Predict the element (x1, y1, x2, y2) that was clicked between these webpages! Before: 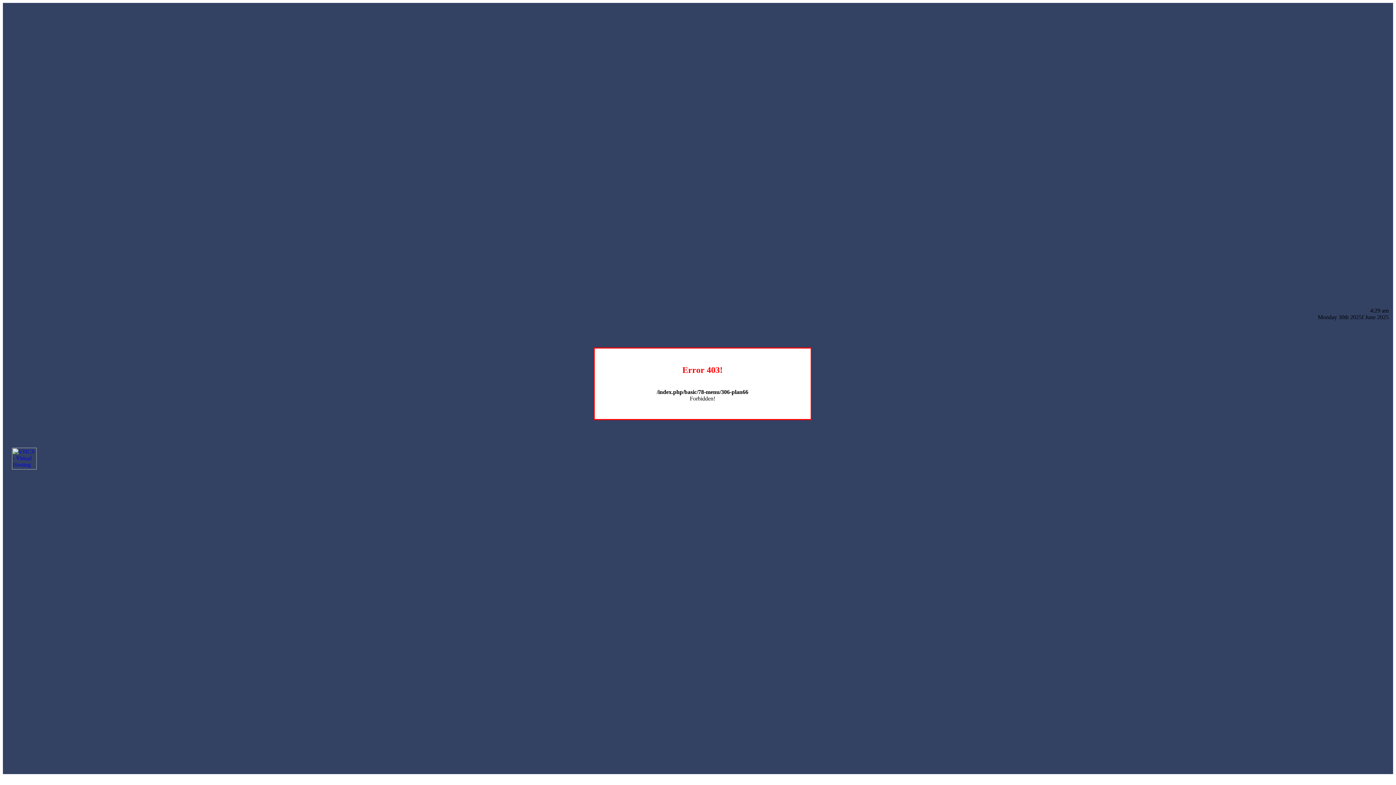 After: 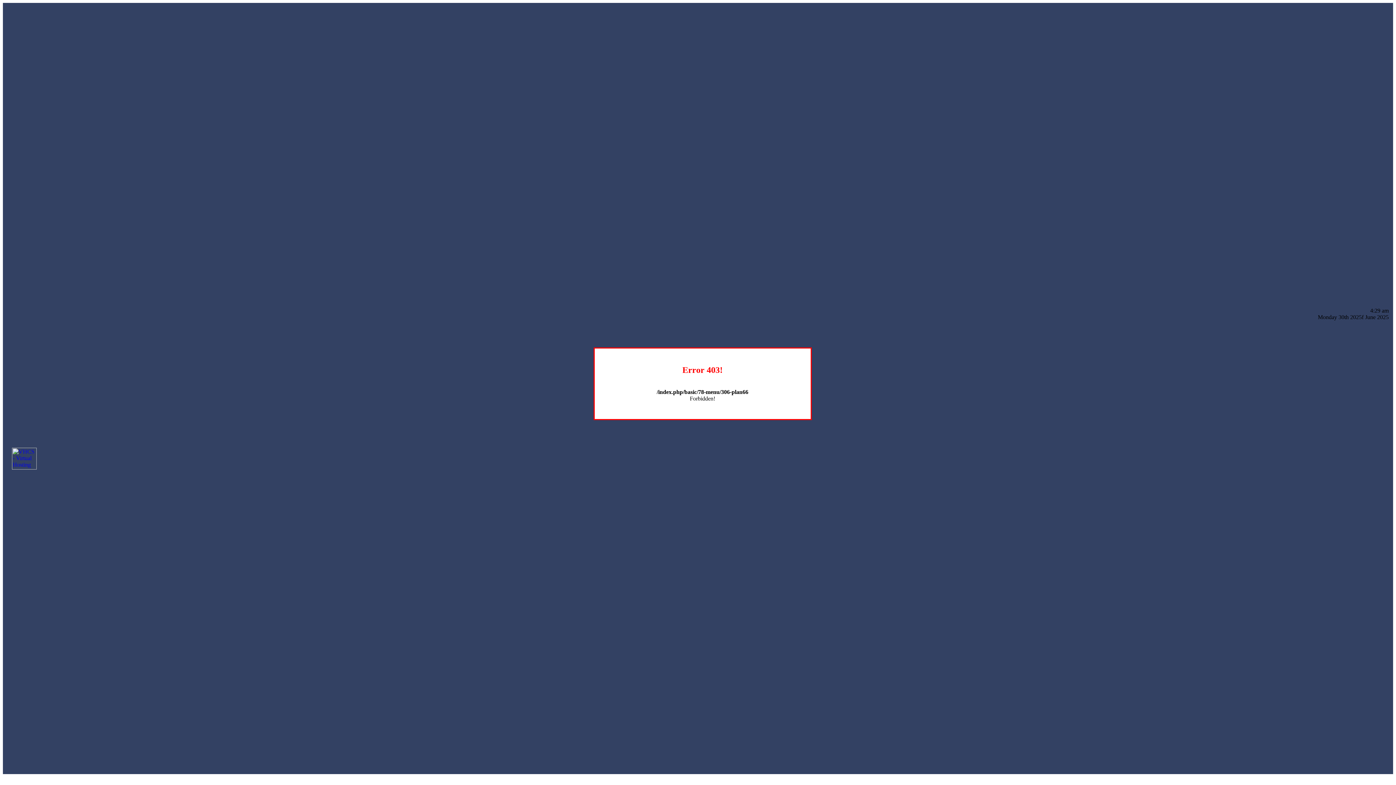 Action: bbox: (12, 464, 36, 470)